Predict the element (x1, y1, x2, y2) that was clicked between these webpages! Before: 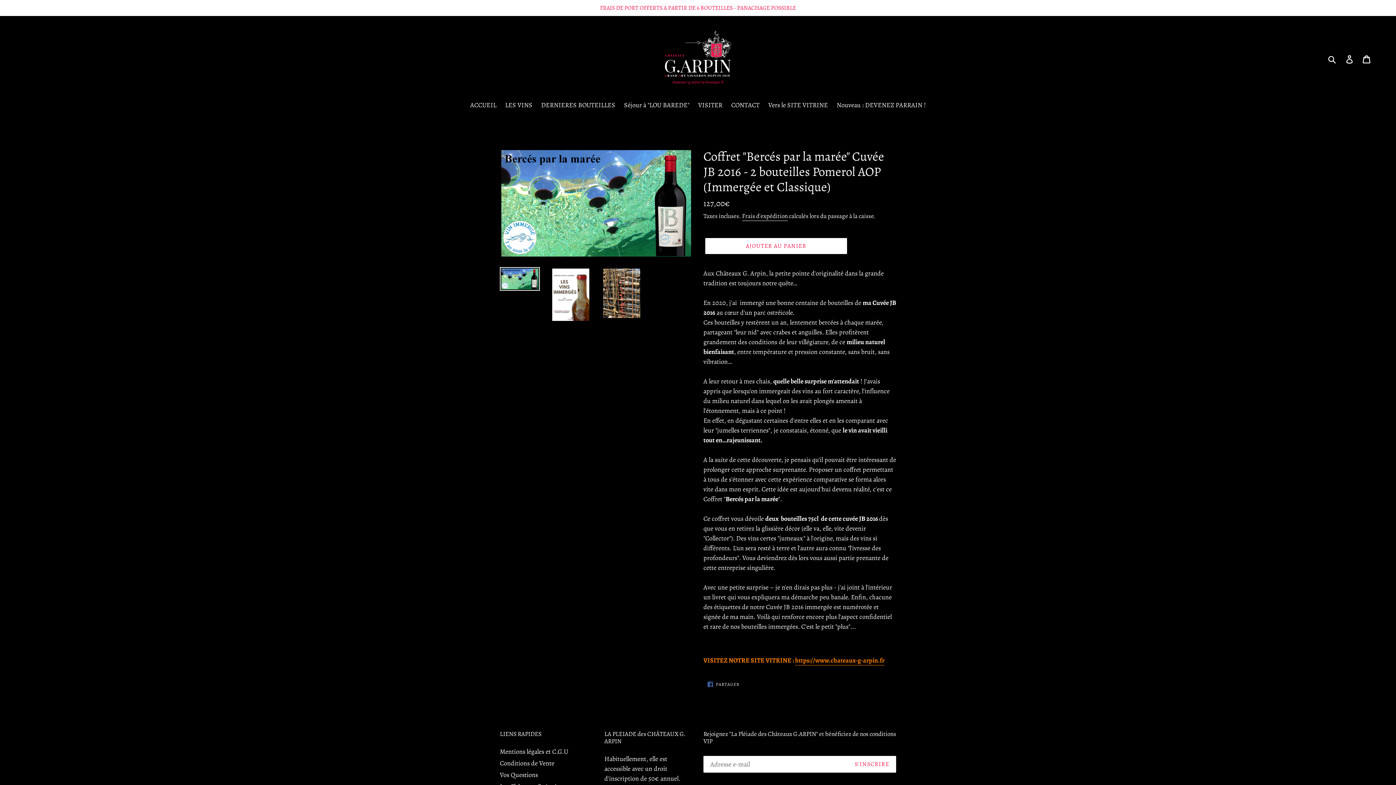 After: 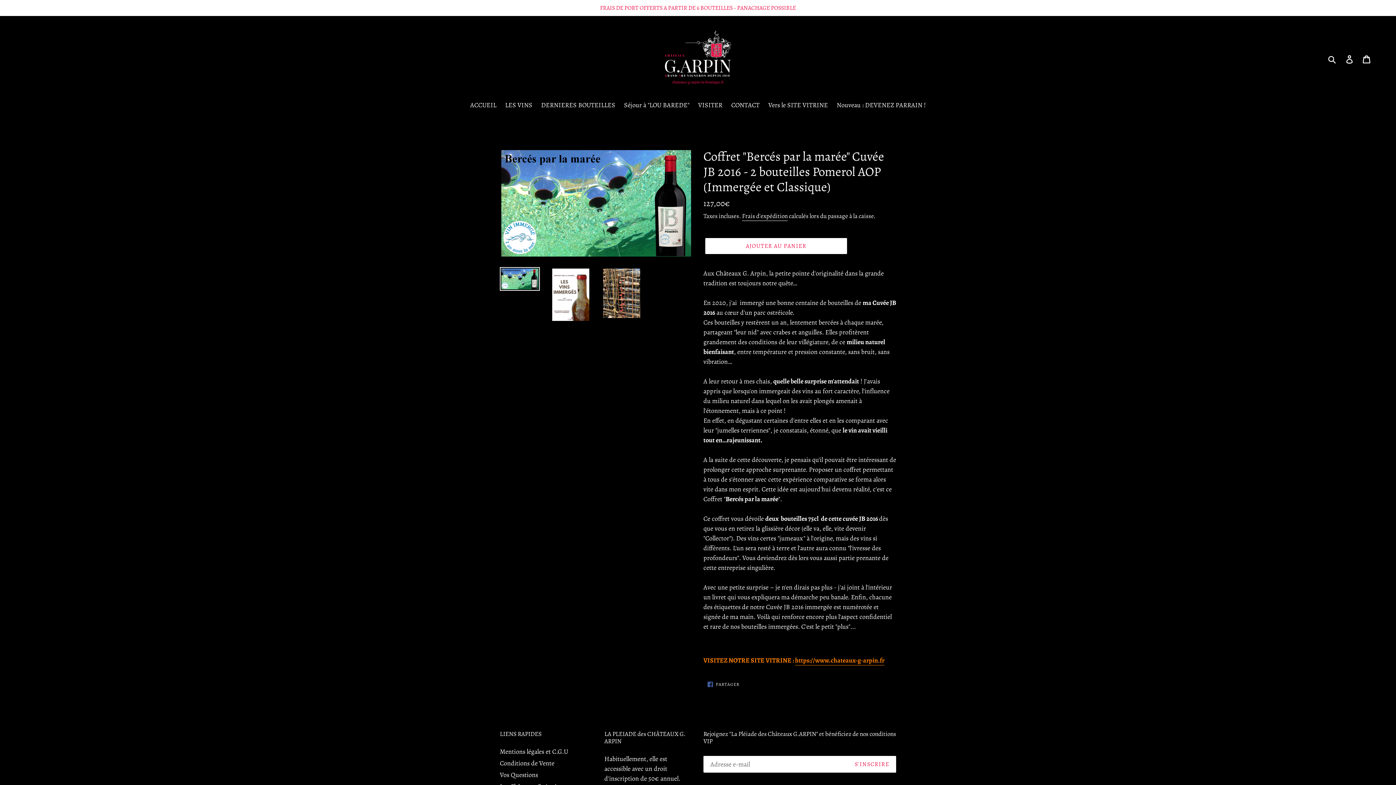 Action: bbox: (500, 267, 540, 291)